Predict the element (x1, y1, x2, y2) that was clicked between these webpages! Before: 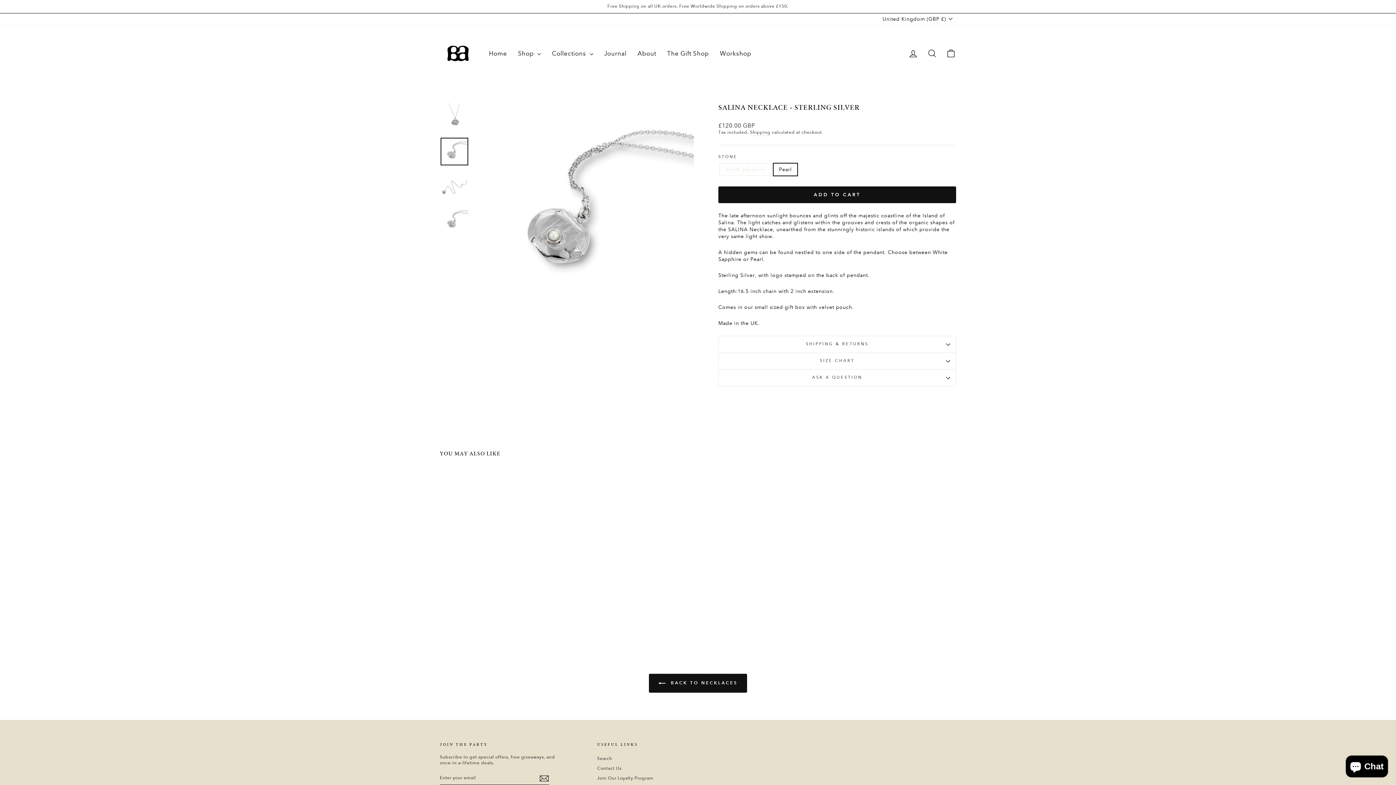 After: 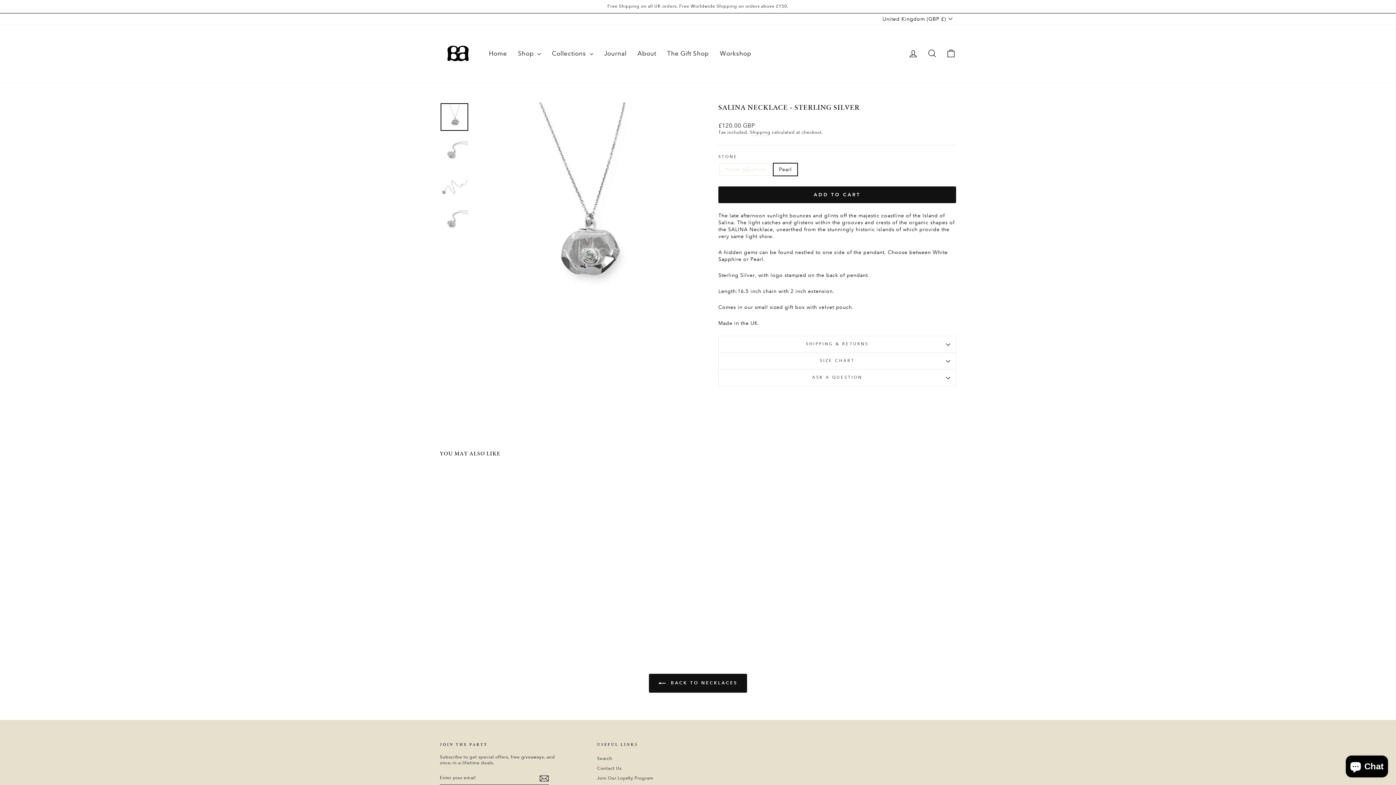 Action: bbox: (440, 103, 468, 130)